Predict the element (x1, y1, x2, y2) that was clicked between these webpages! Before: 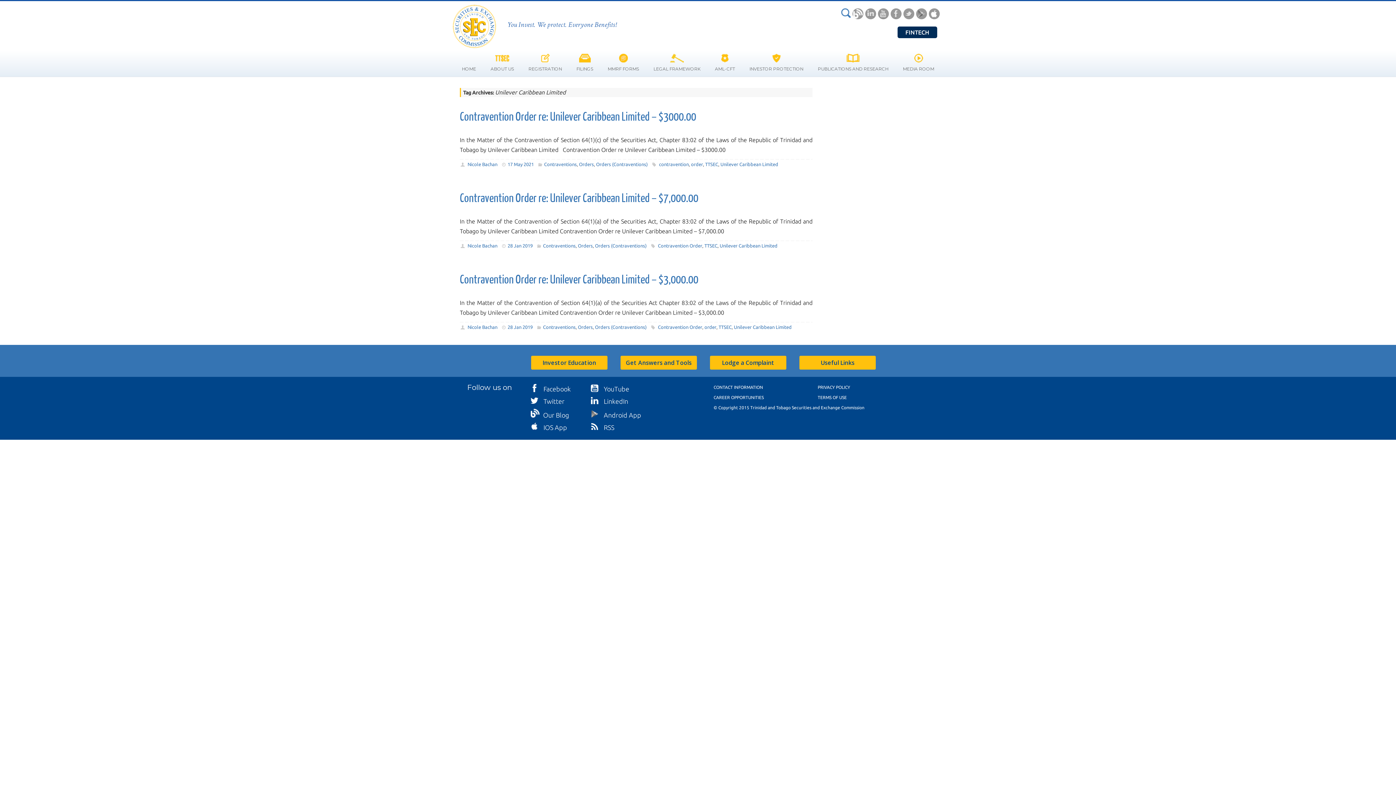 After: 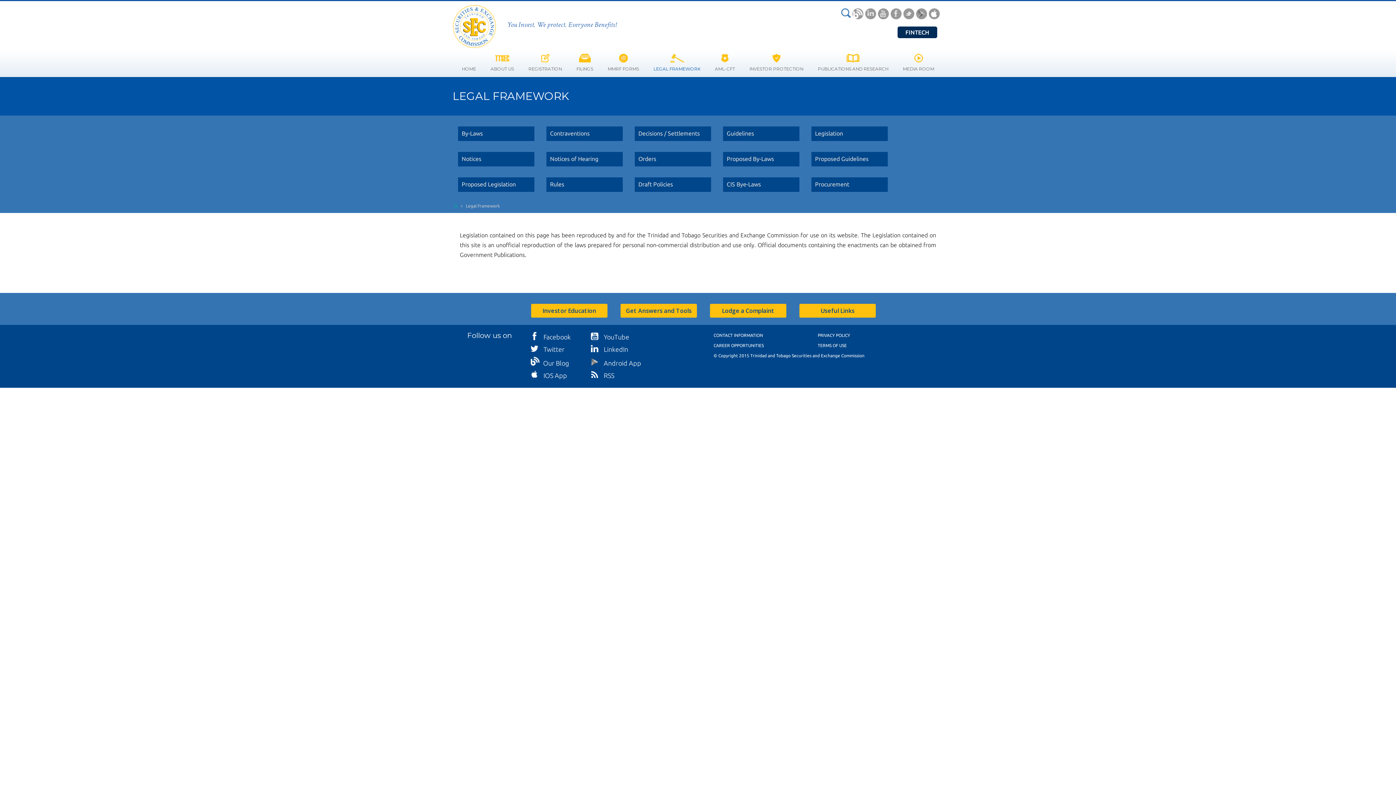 Action: bbox: (646, 48, 707, 77) label: LEGAL FRAMEWORK